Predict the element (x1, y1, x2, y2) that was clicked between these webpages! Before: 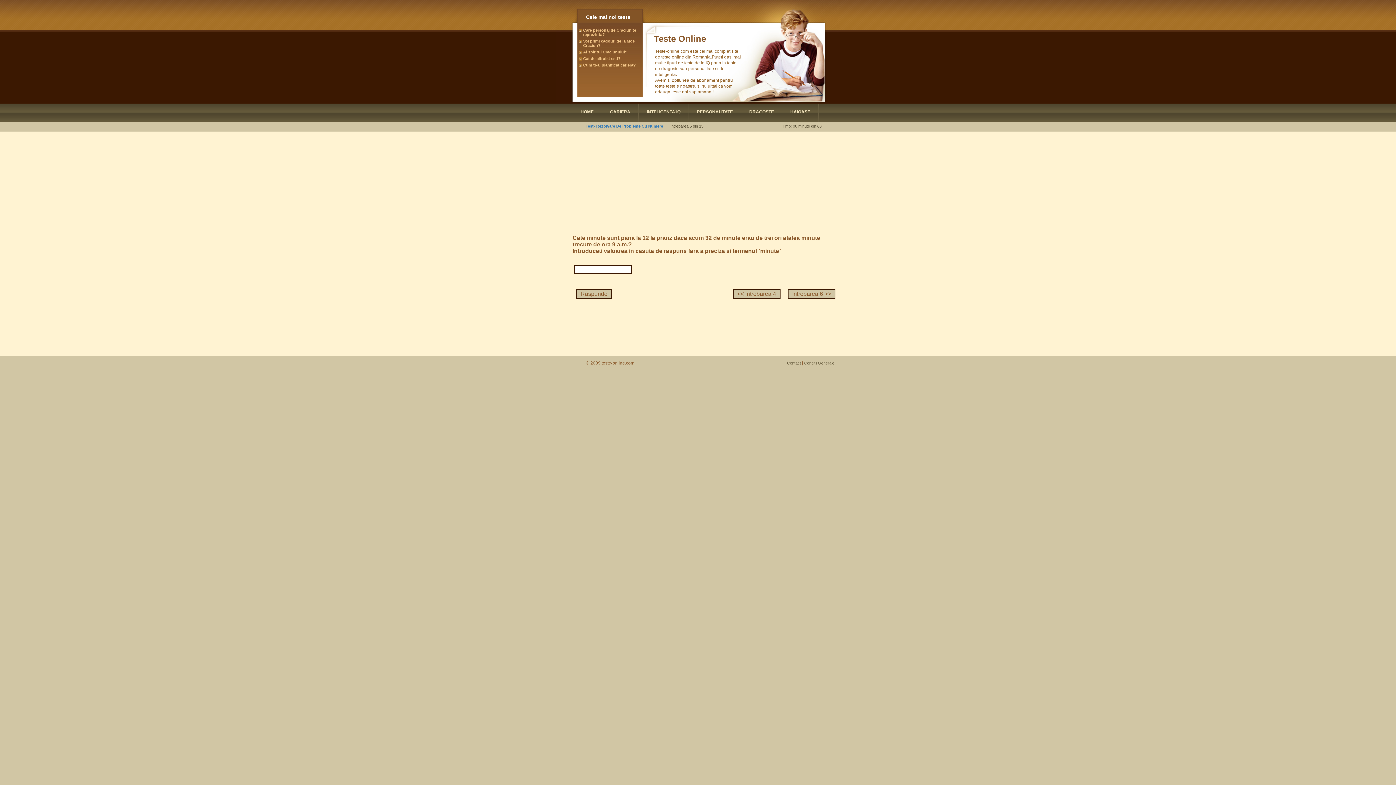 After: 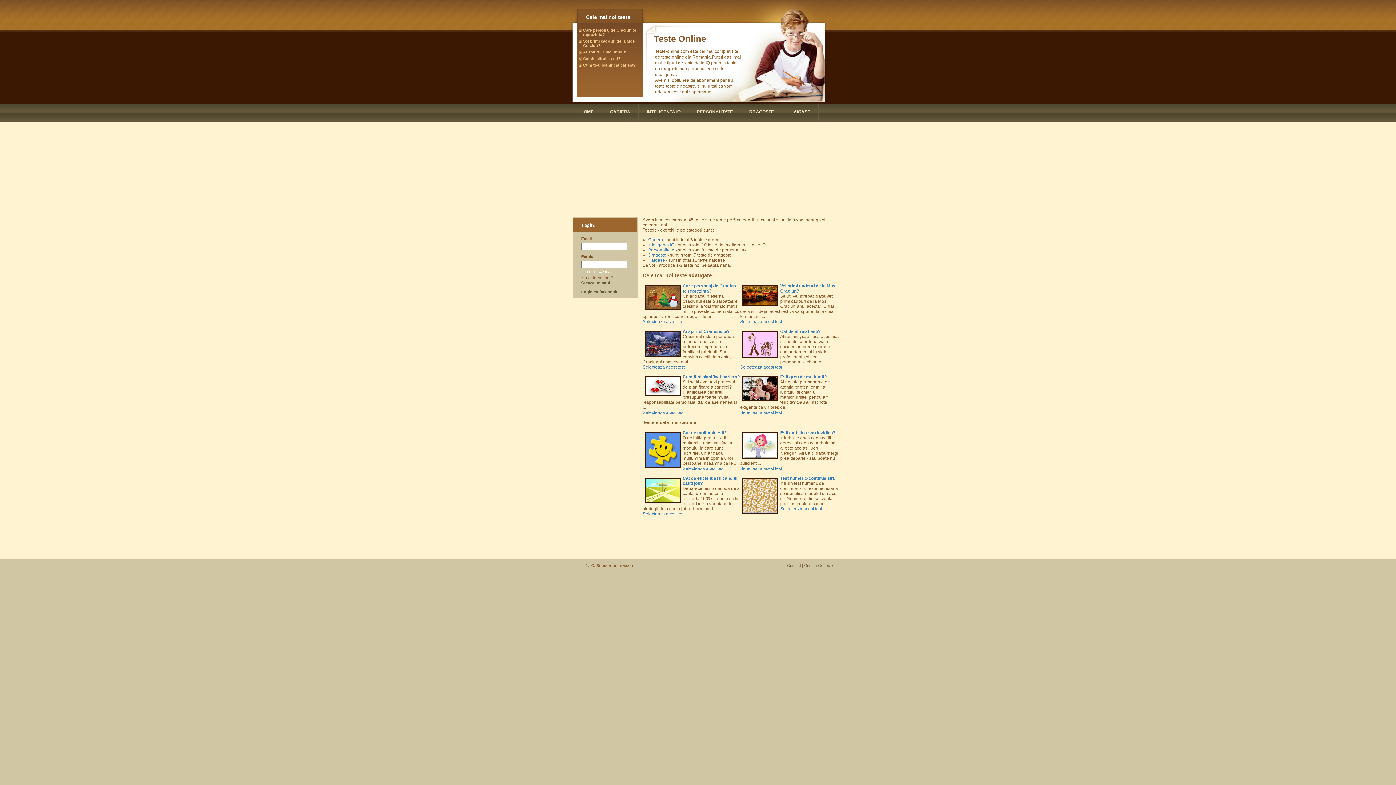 Action: label: HOME bbox: (572, 103, 602, 121)